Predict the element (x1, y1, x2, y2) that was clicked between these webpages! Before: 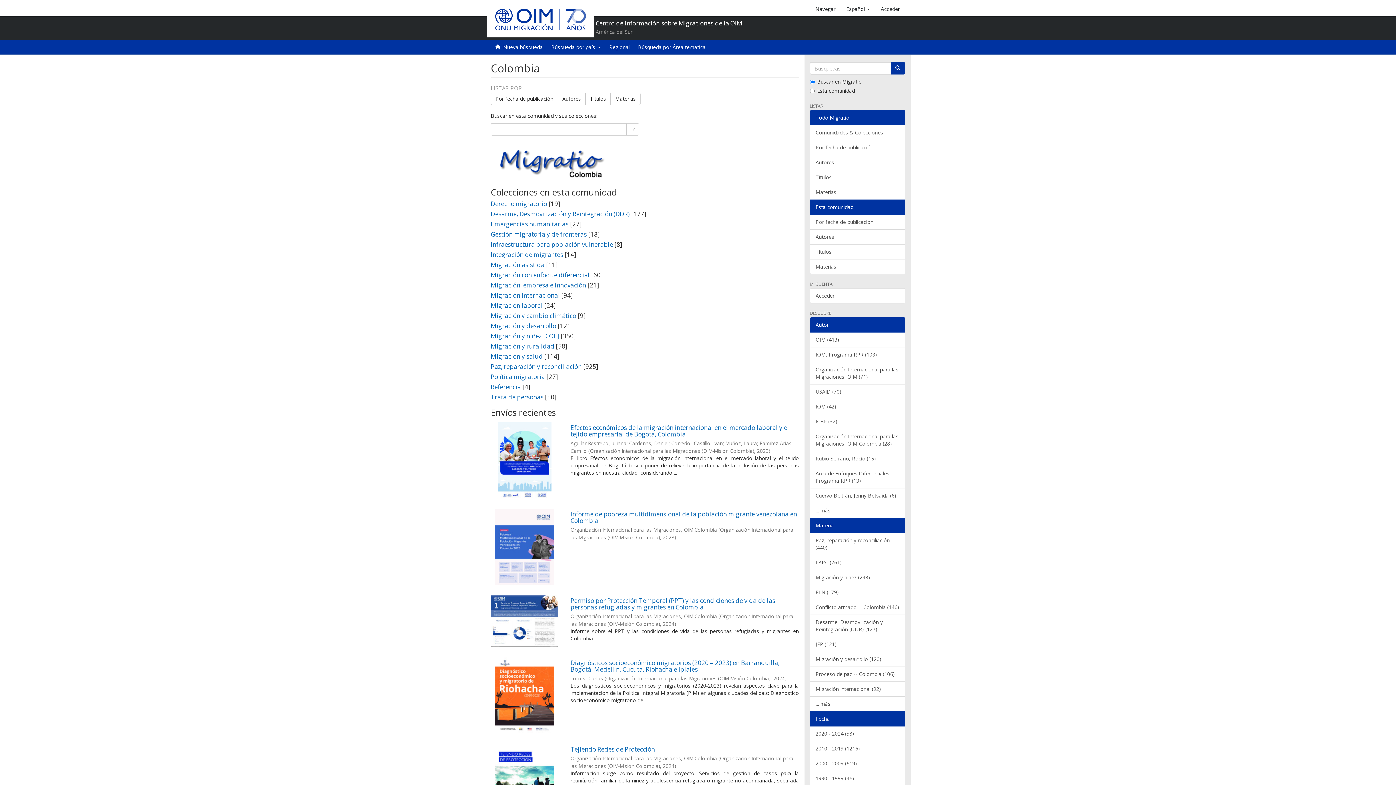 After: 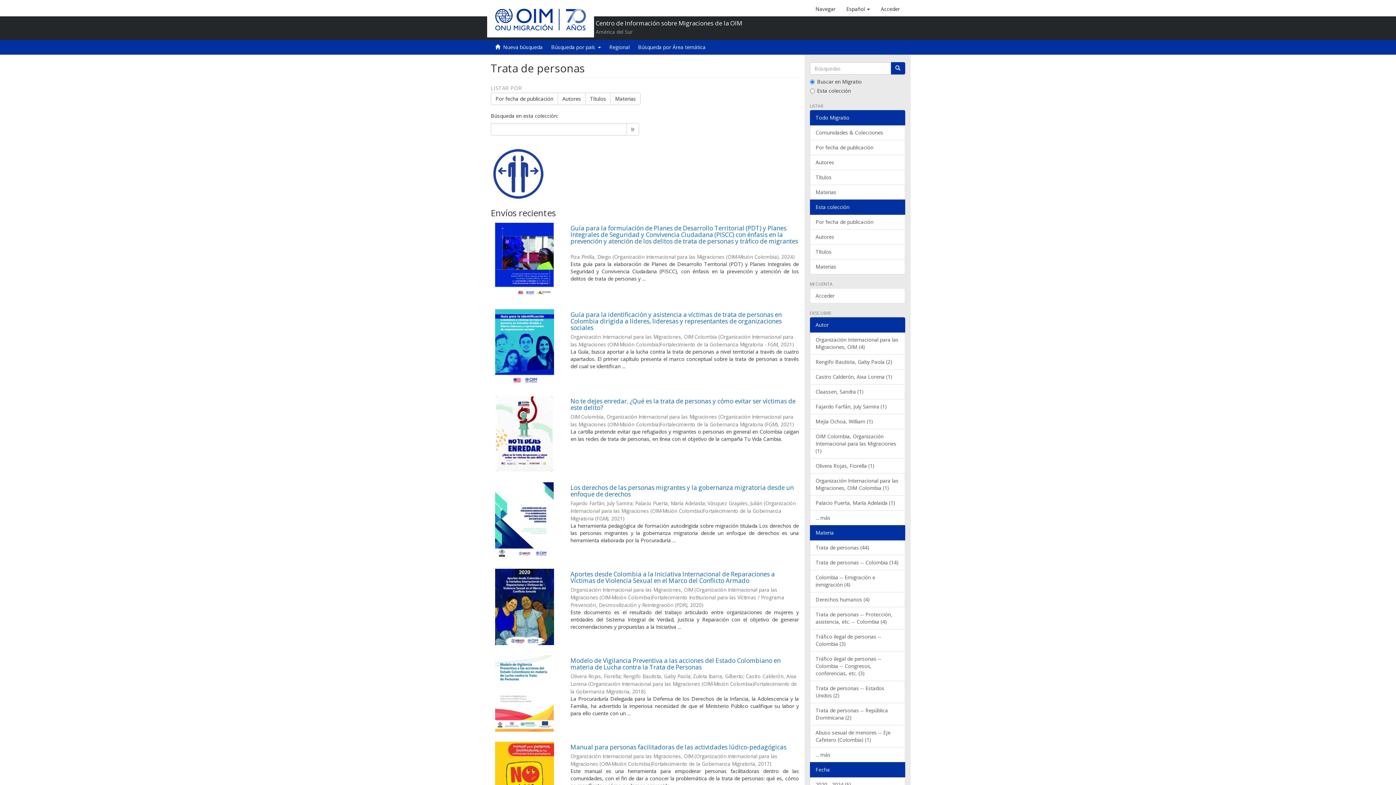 Action: bbox: (490, 393, 543, 401) label: Trata de personas